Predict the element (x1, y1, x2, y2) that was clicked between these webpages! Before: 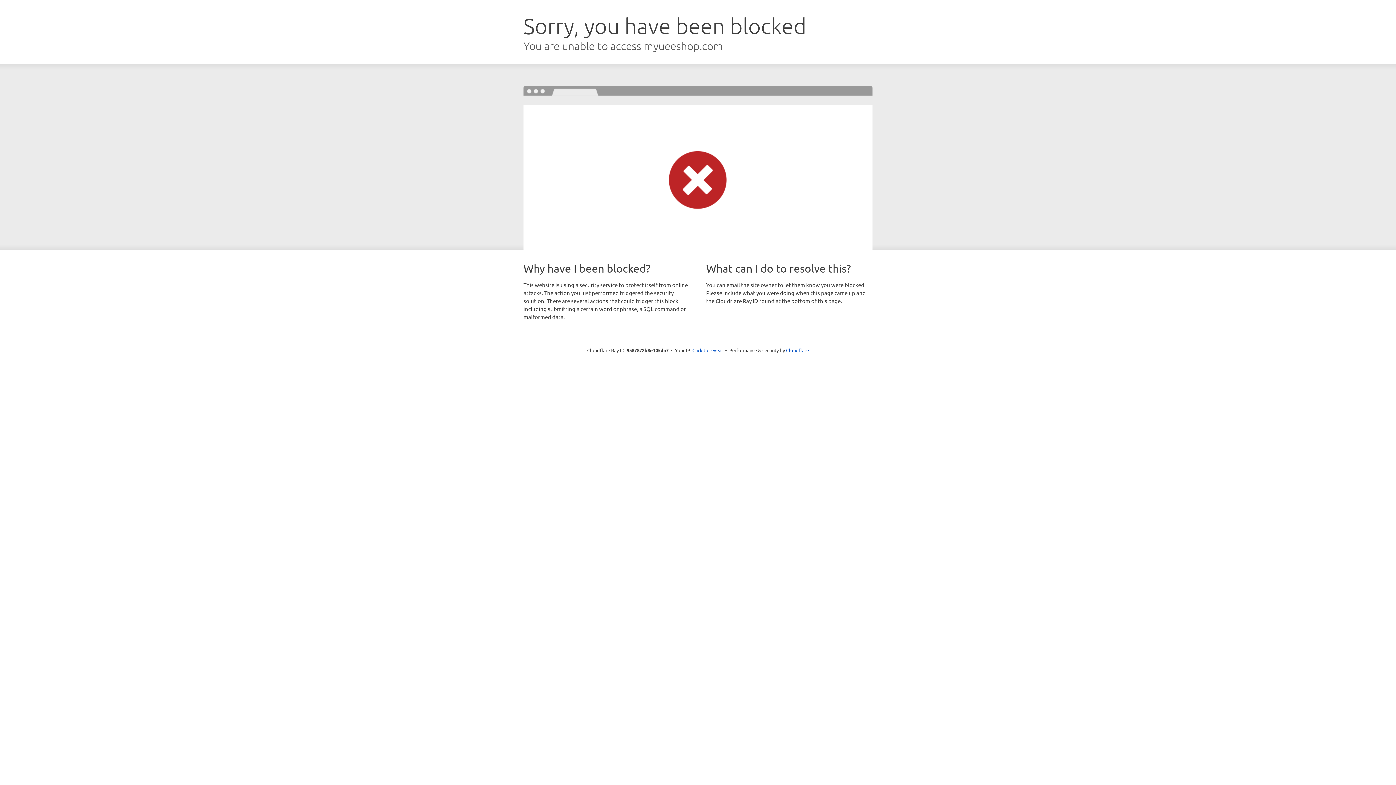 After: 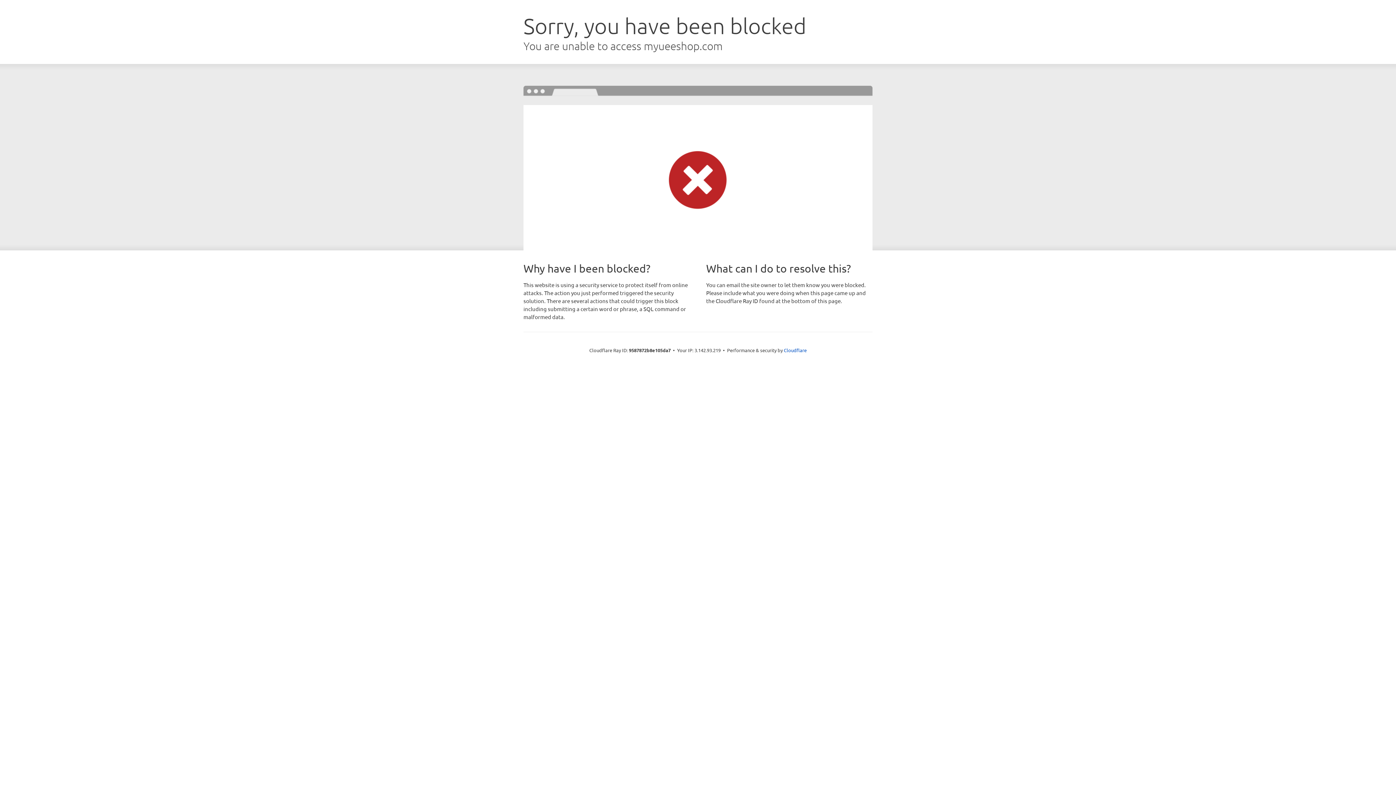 Action: bbox: (692, 346, 723, 353) label: Click to reveal